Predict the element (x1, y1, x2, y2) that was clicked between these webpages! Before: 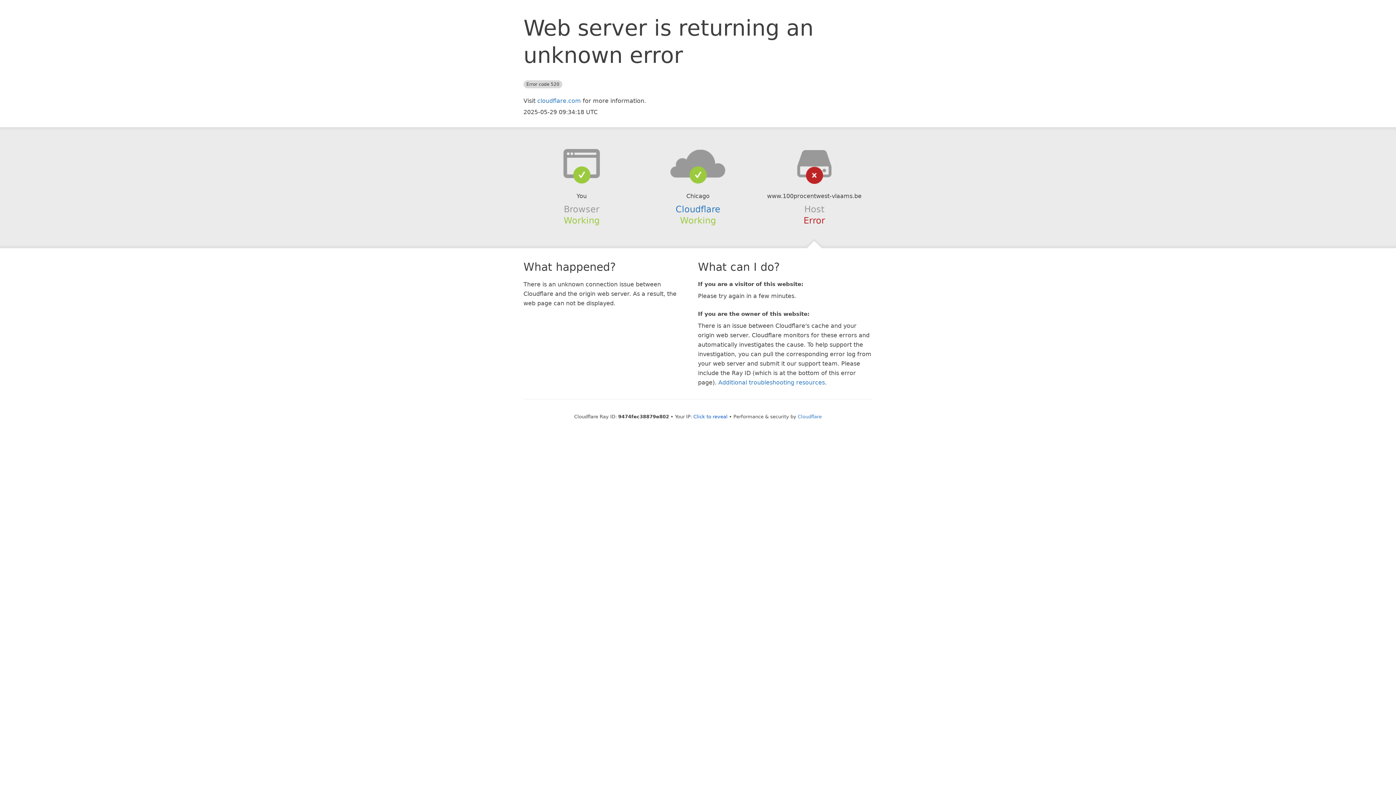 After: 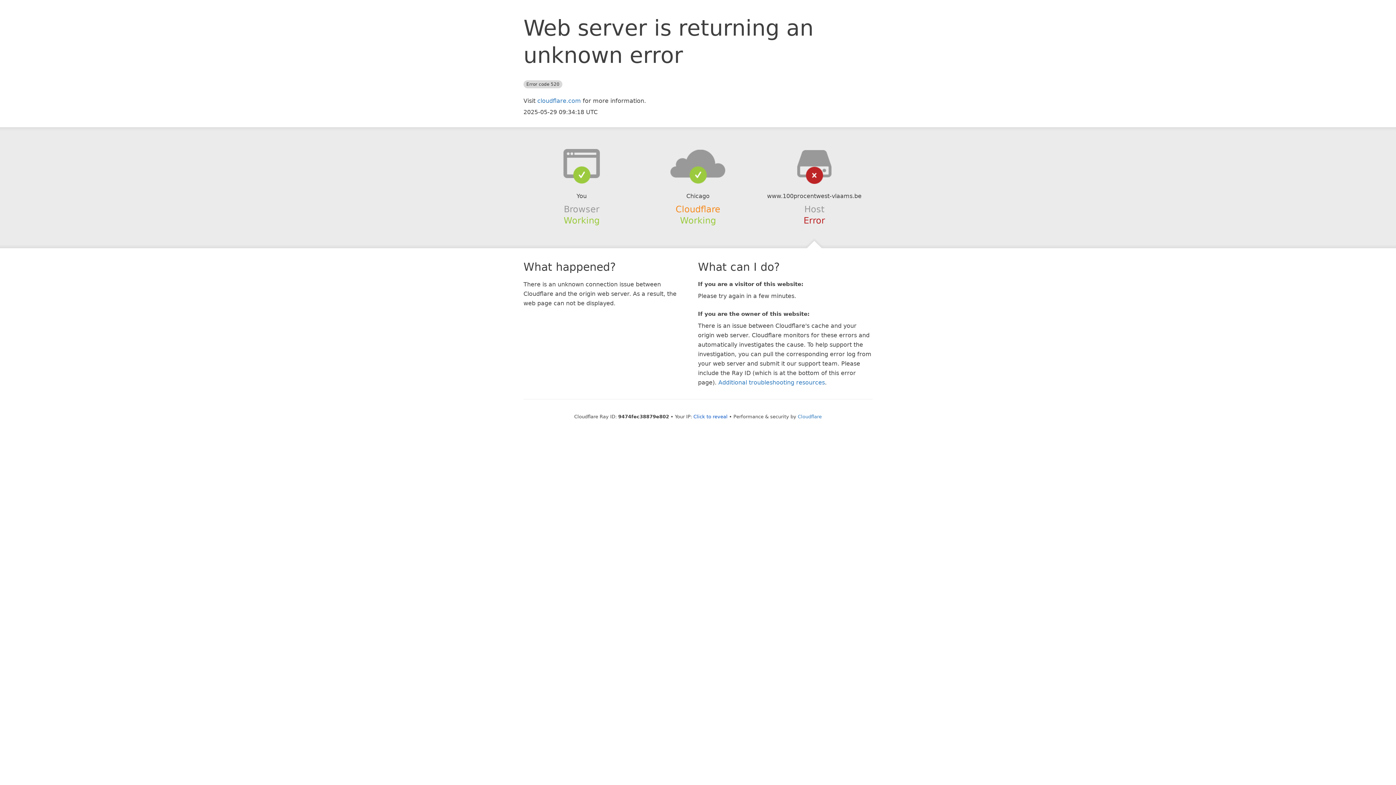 Action: bbox: (675, 204, 720, 214) label: Cloudflare